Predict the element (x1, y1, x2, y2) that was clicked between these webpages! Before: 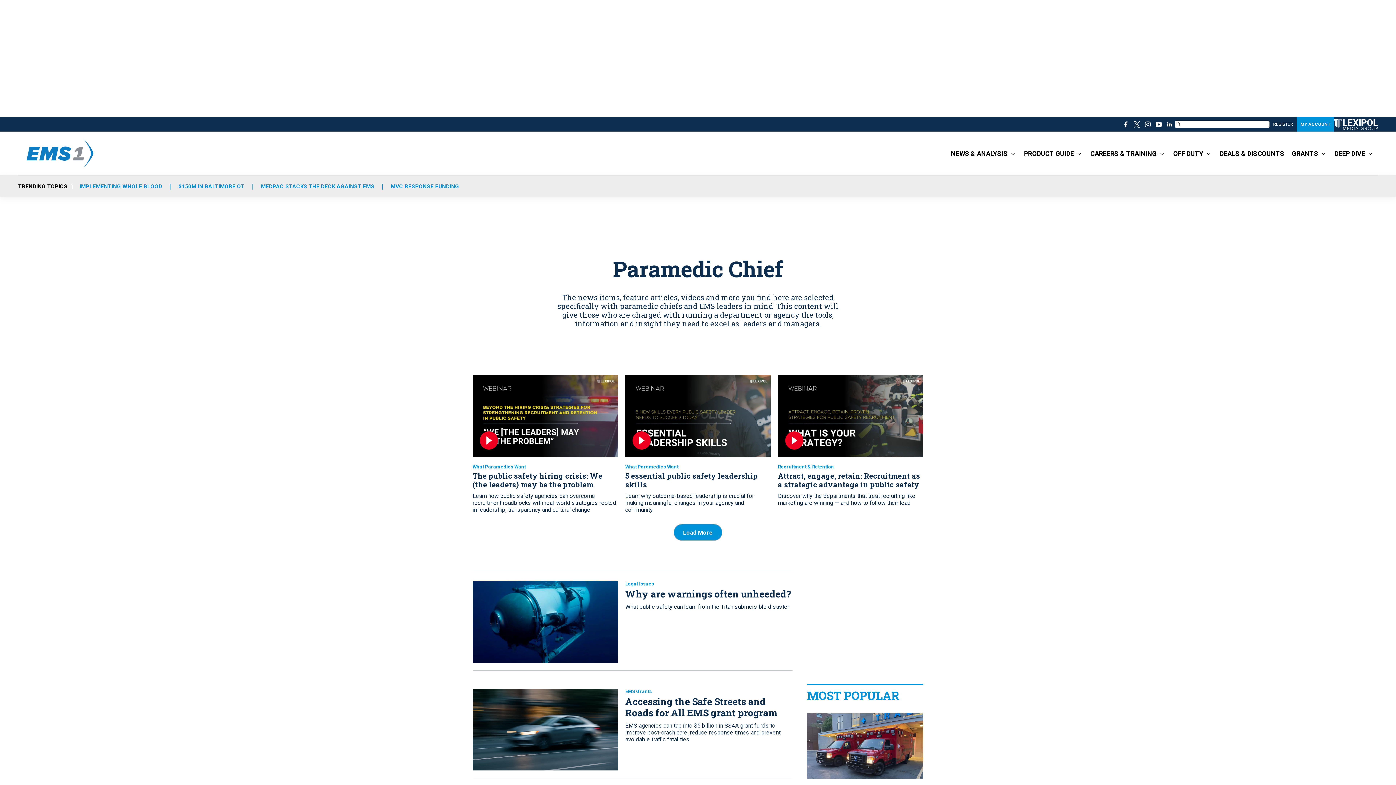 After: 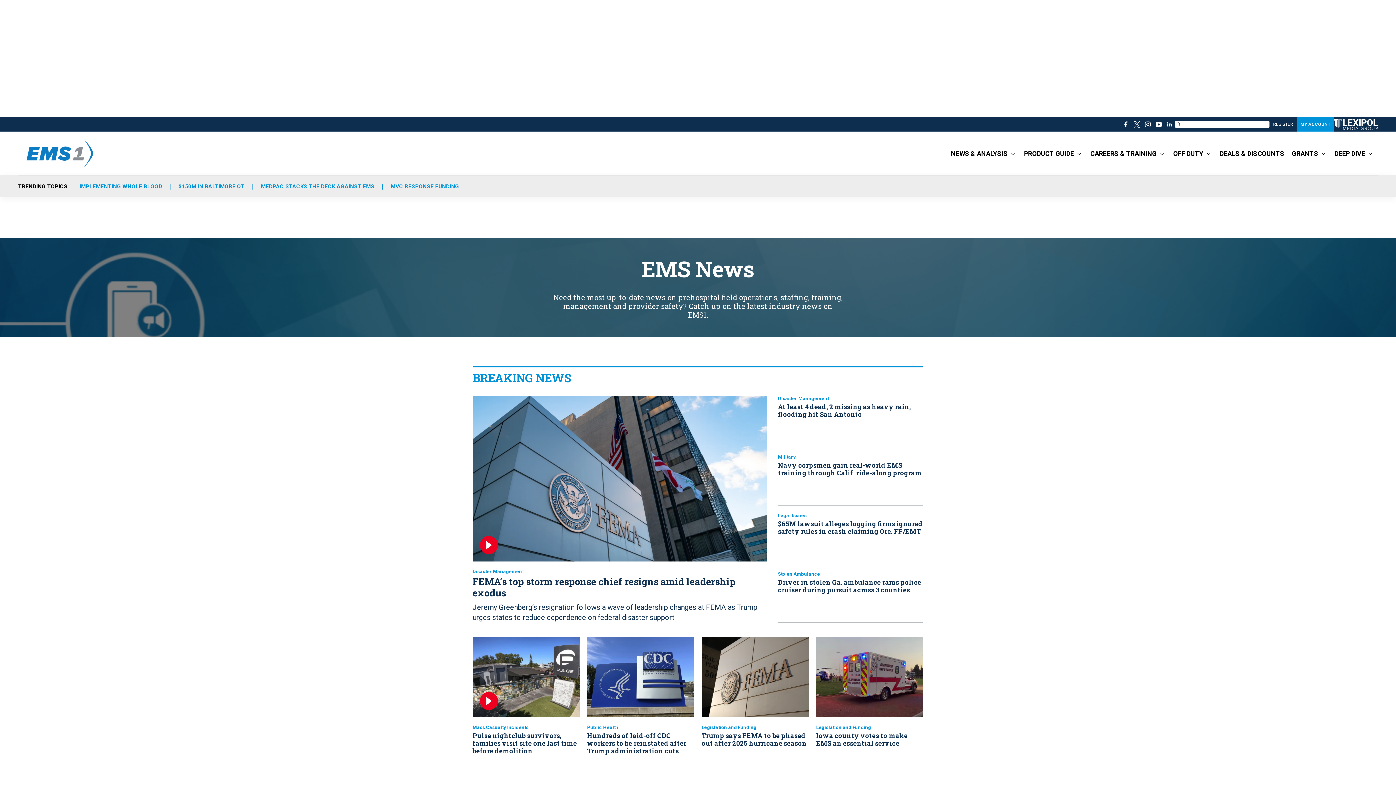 Action: label: NEWS & ANALYSIS bbox: (951, 146, 1017, 162)